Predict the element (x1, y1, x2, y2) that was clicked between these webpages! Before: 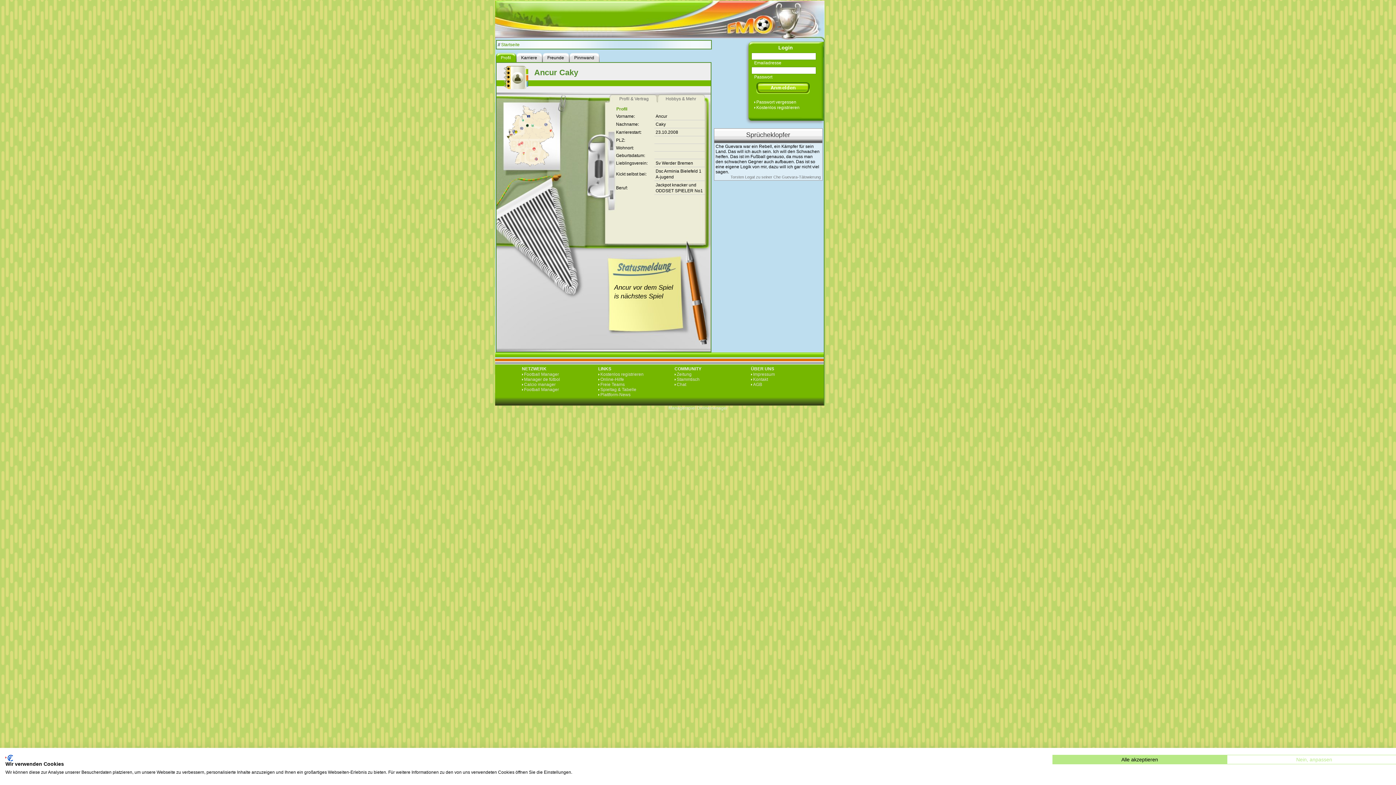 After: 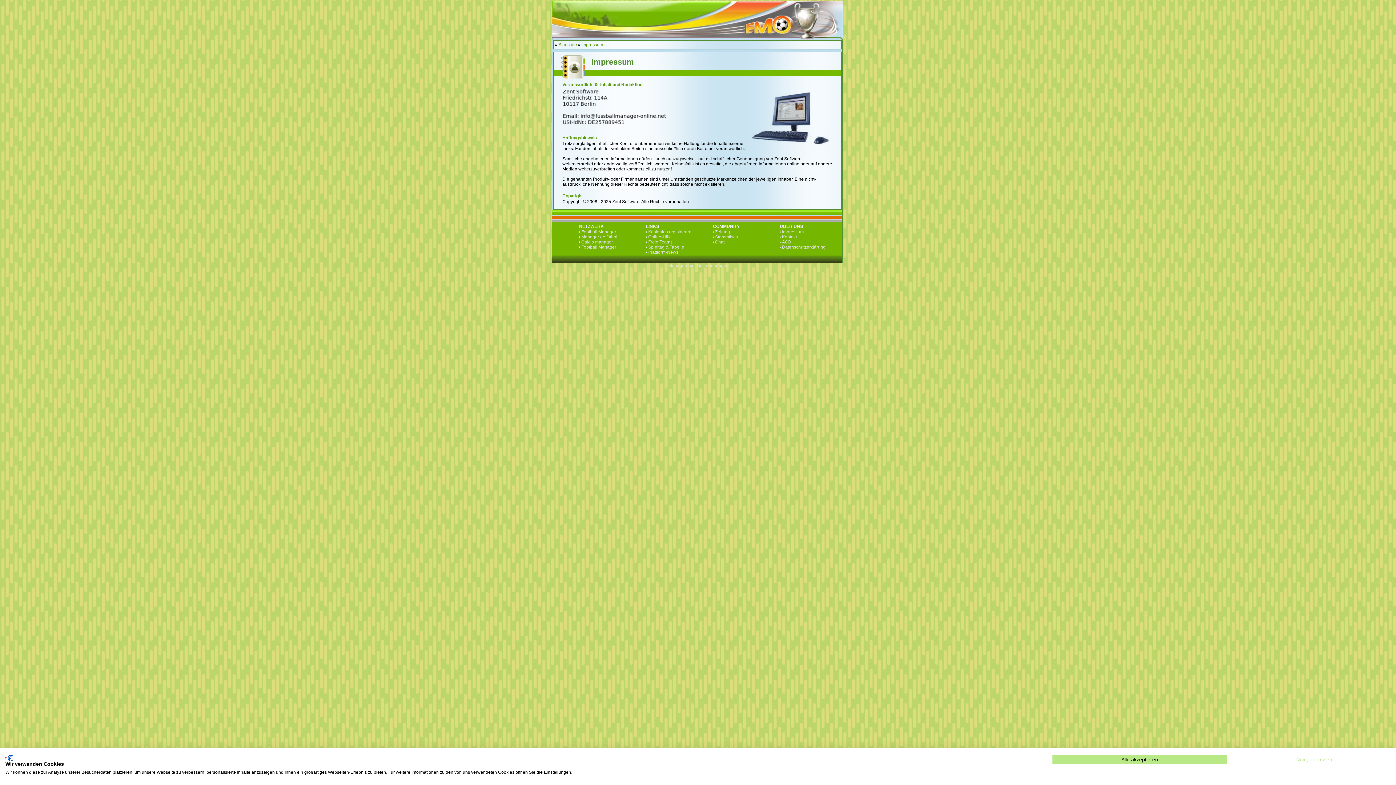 Action: label: Impressum bbox: (751, 372, 775, 377)